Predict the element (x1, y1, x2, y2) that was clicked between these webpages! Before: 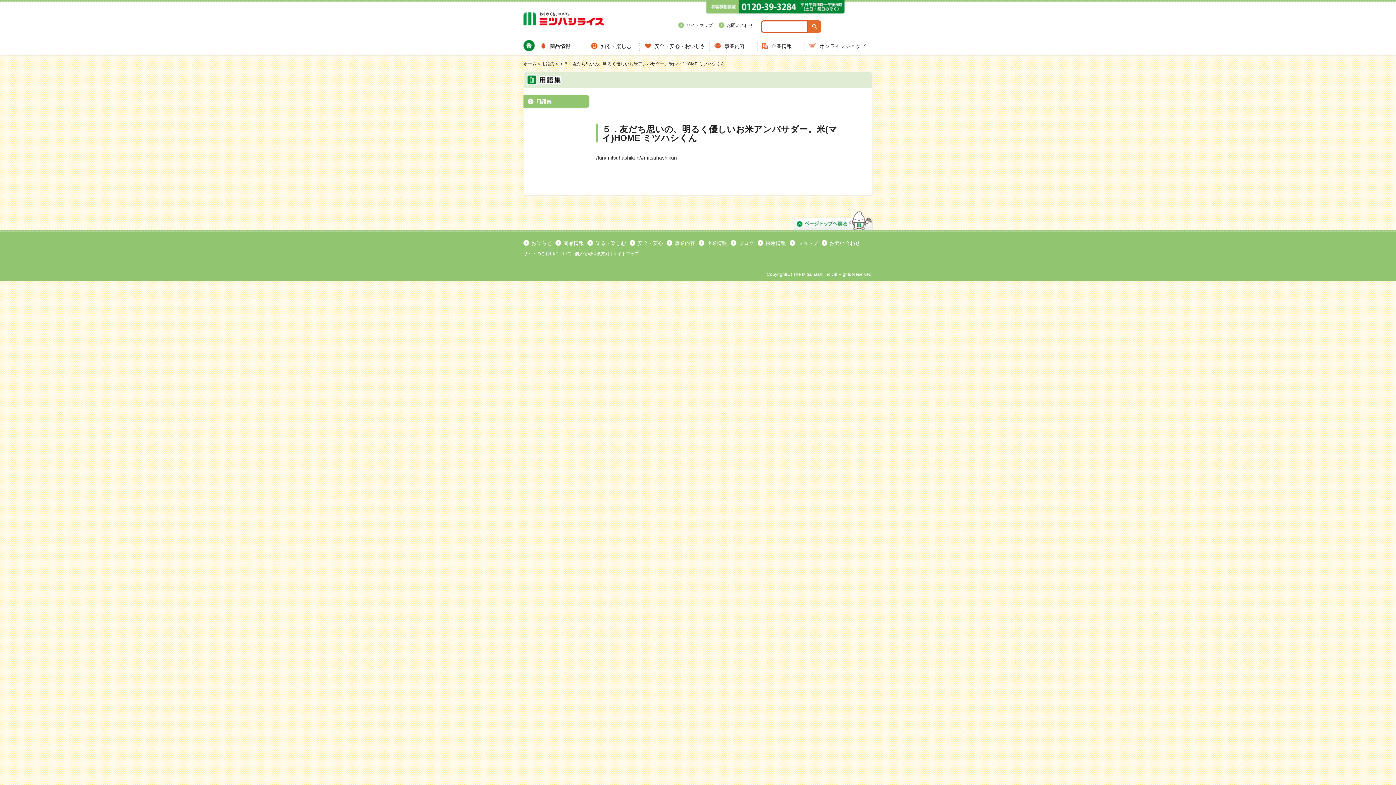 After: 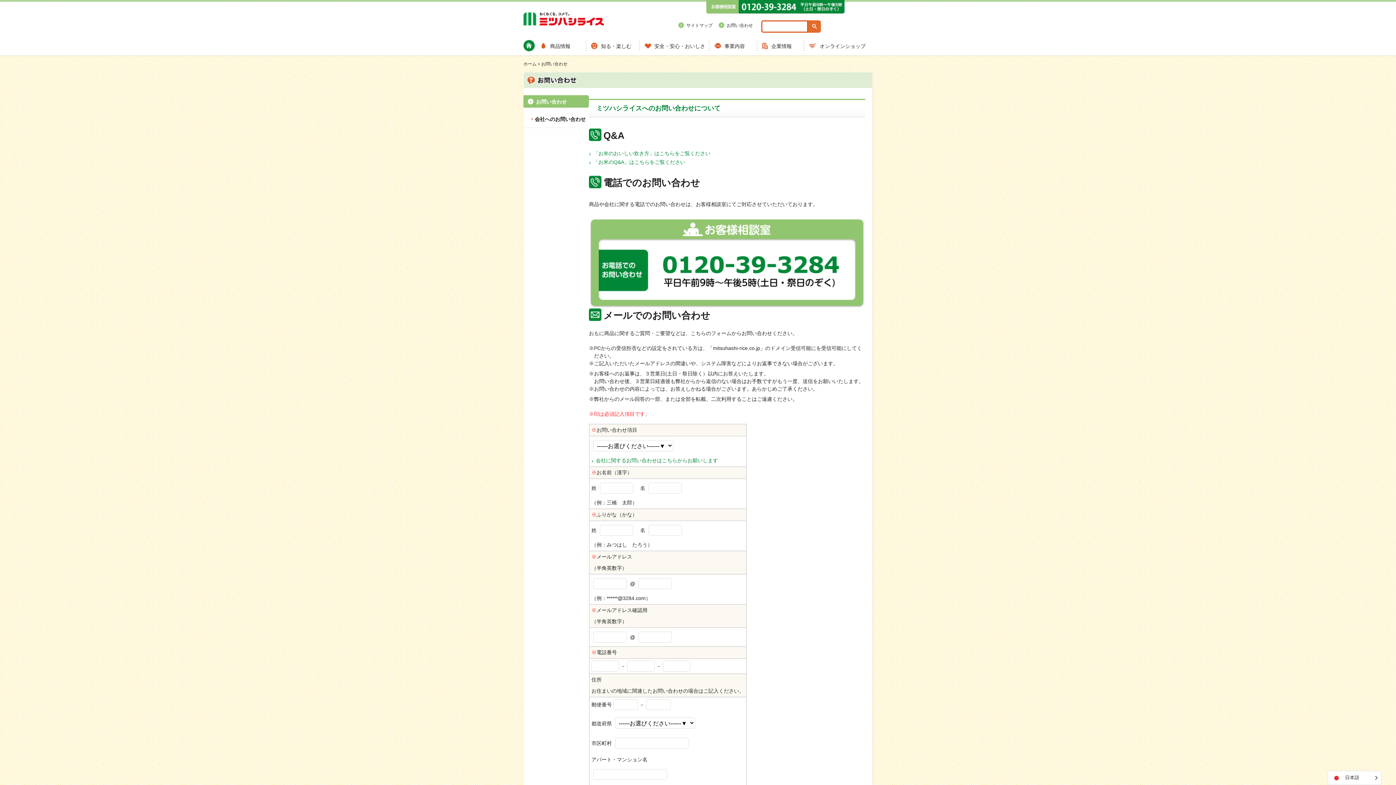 Action: label: お問い合わせ bbox: (829, 240, 860, 246)